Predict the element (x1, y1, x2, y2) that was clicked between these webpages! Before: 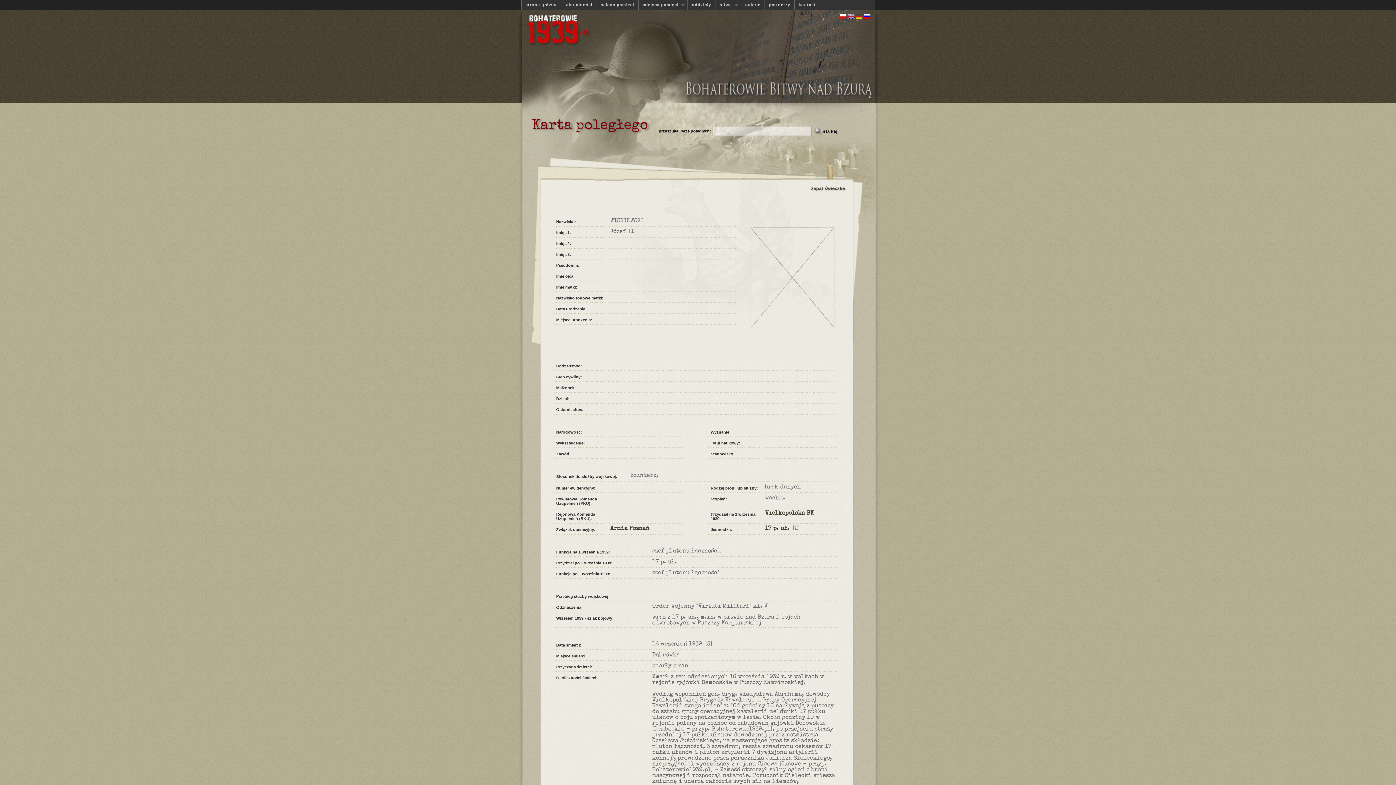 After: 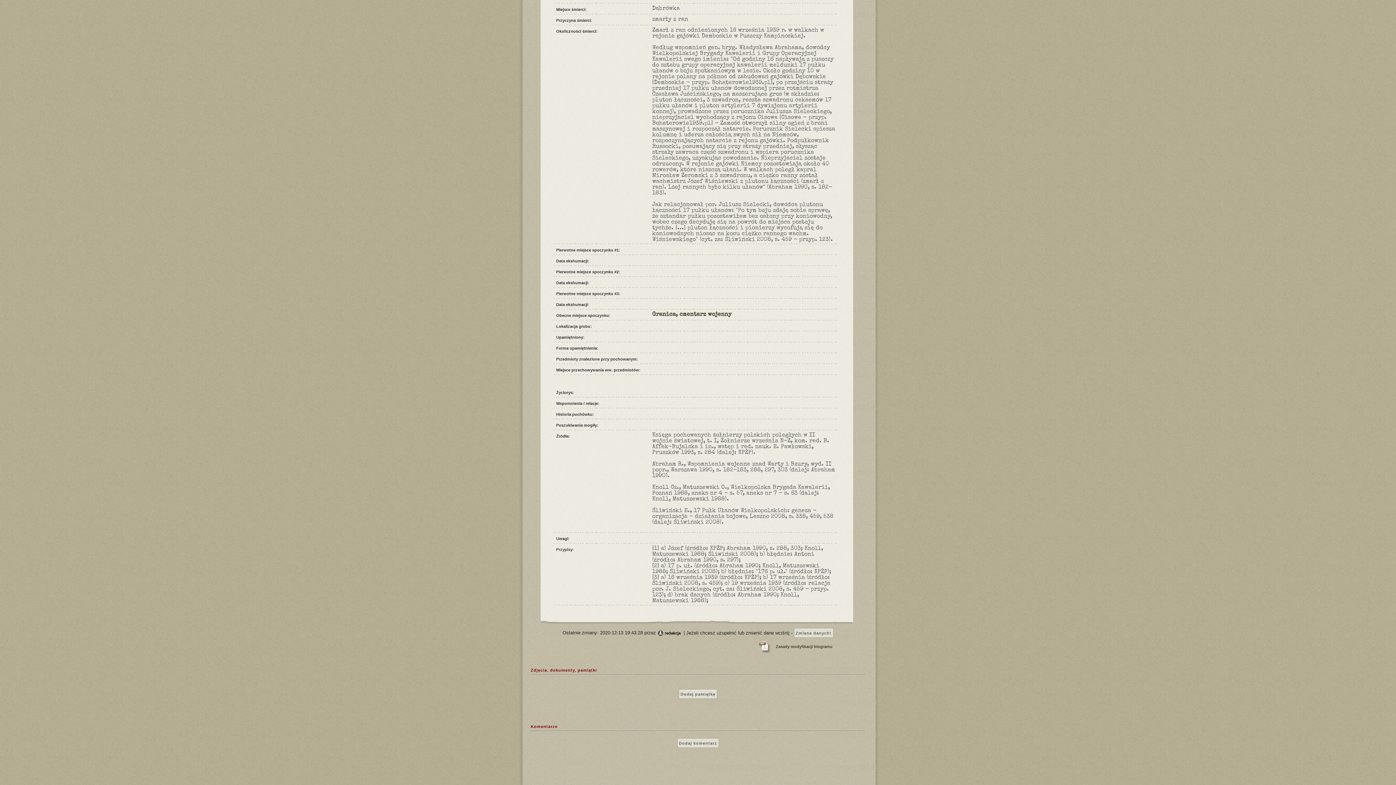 Action: bbox: (791, 526, 801, 532) label: [2]